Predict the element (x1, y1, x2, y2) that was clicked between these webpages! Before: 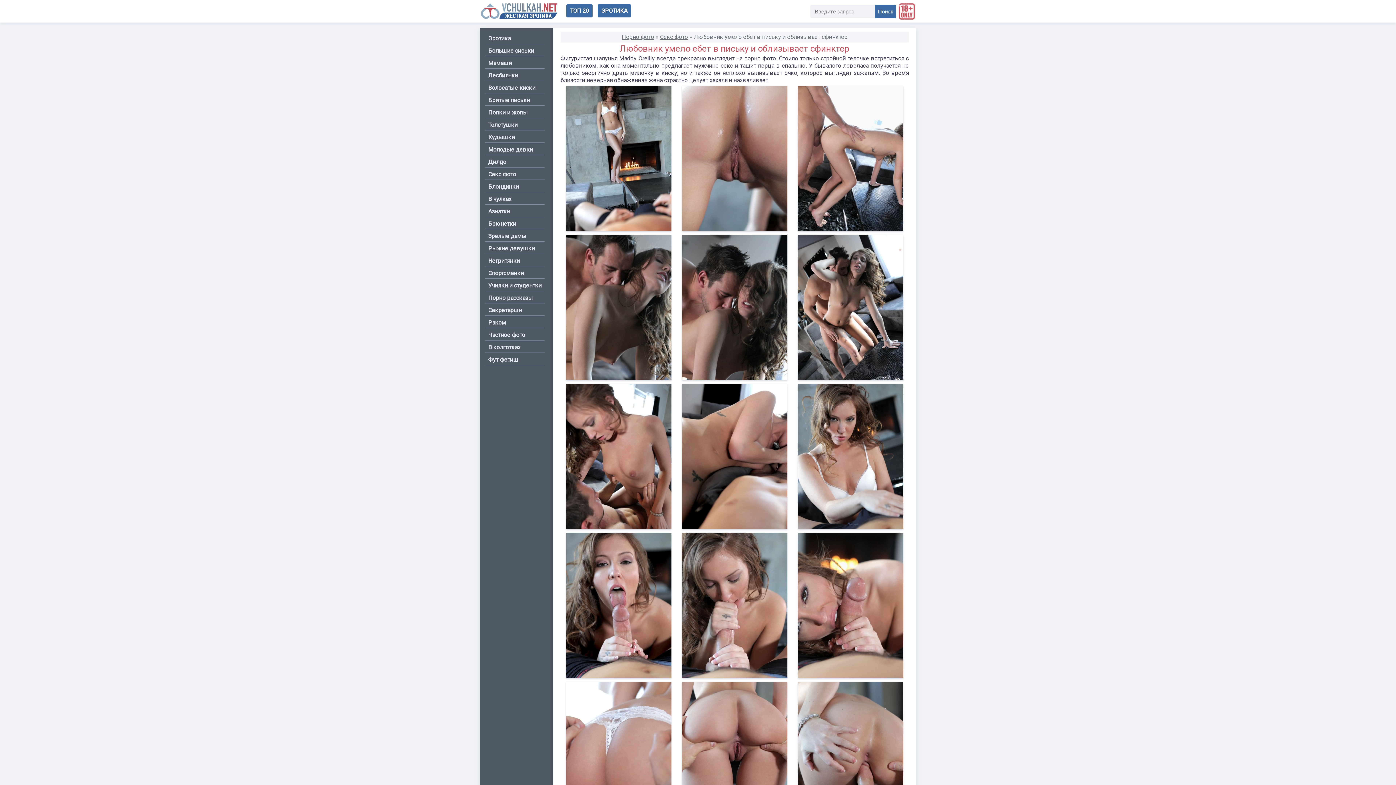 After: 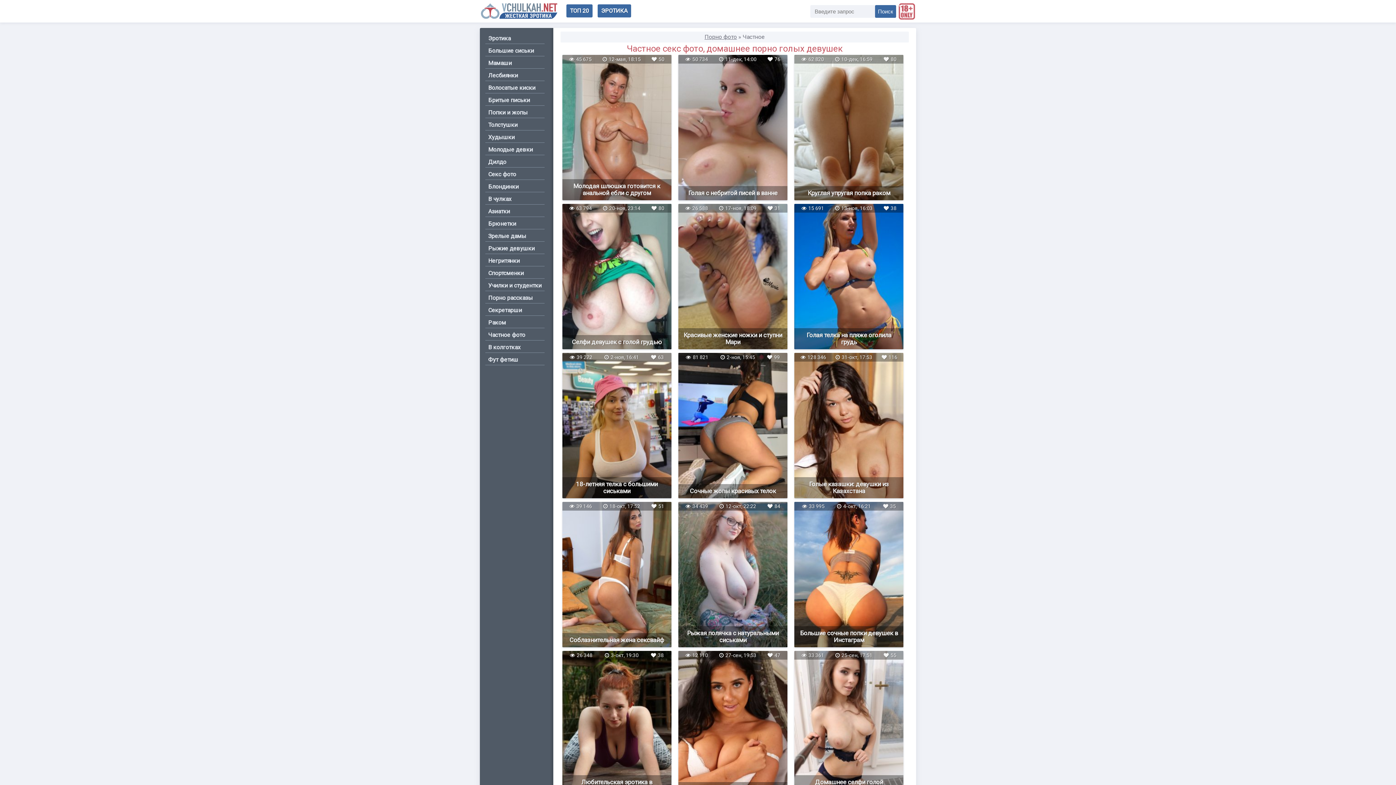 Action: label: Частное фото bbox: (488, 331, 541, 338)